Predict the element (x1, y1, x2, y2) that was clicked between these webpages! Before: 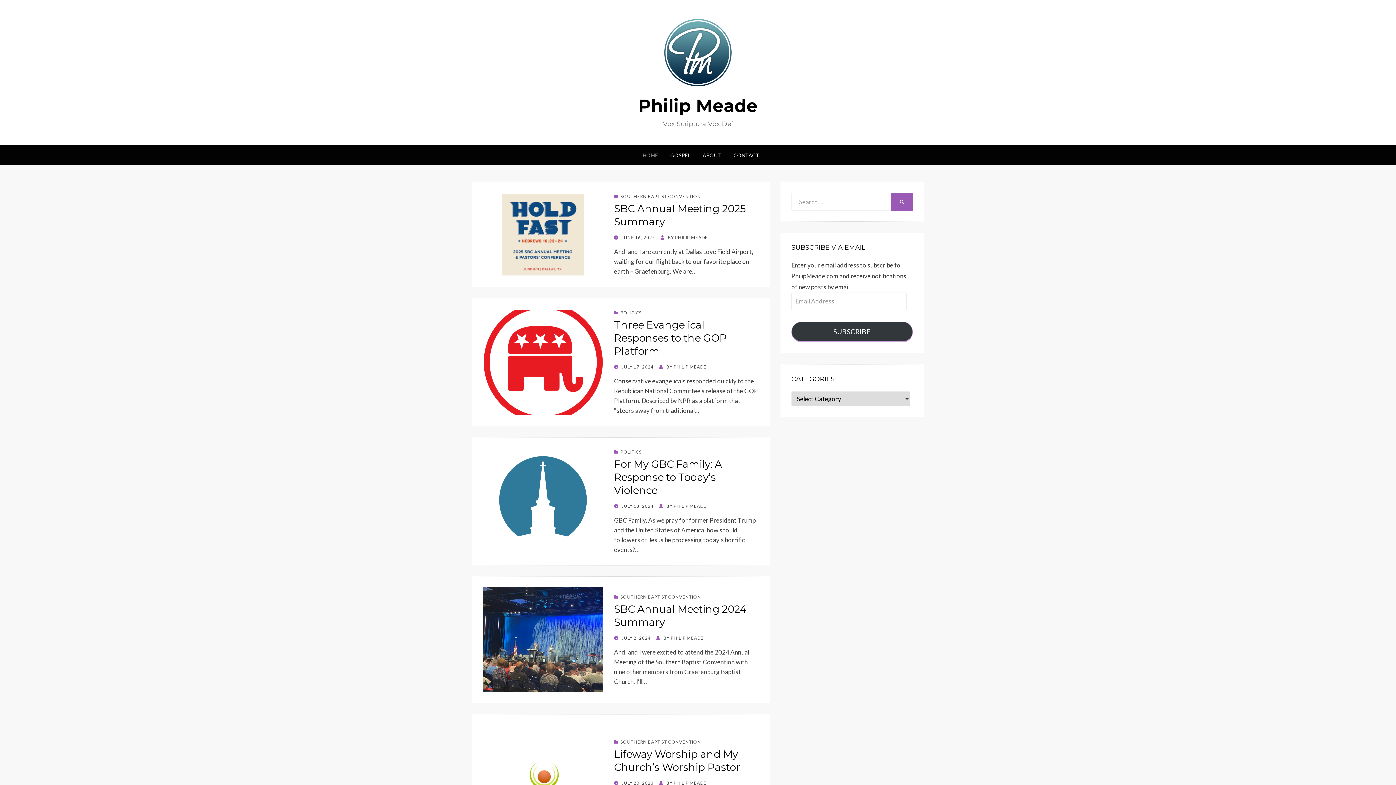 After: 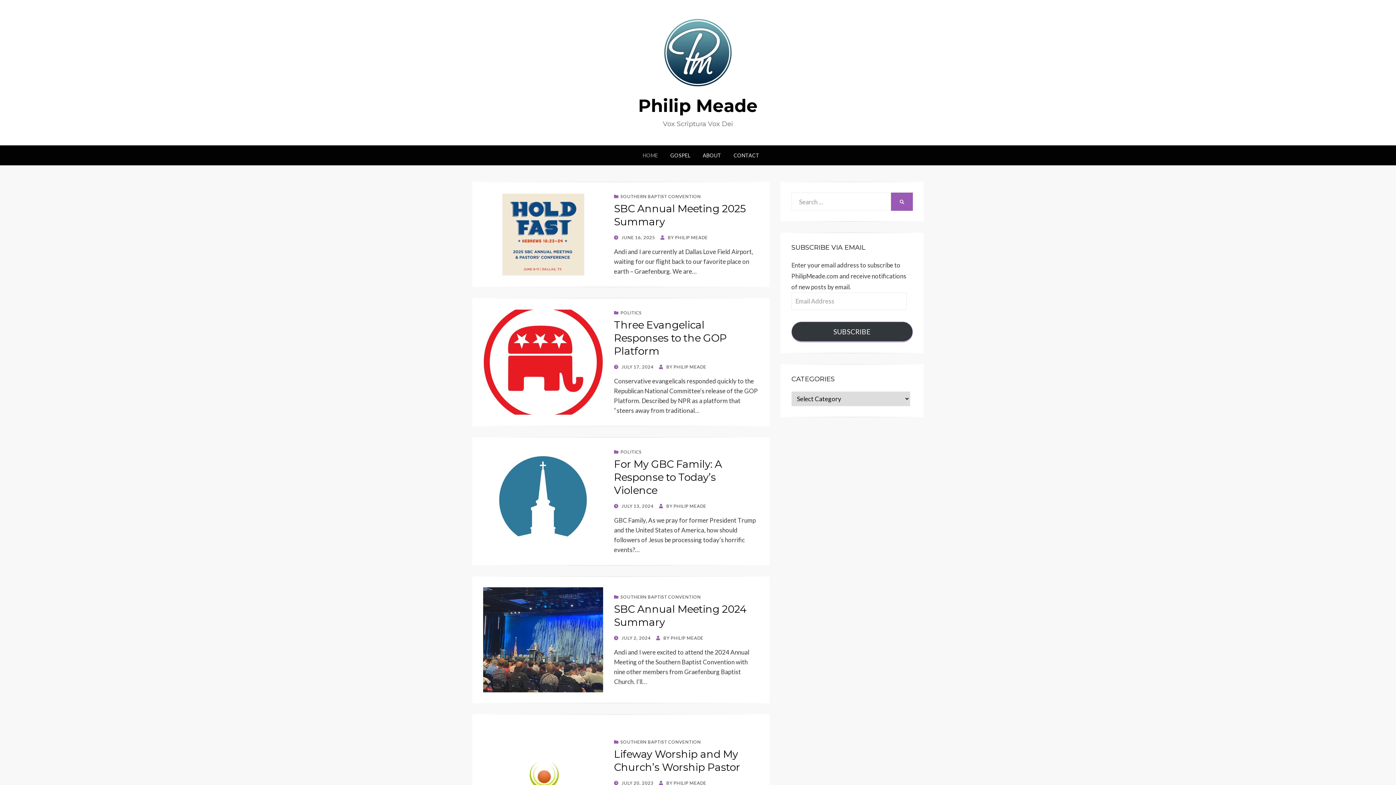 Action: bbox: (636, 150, 664, 160) label: HOME